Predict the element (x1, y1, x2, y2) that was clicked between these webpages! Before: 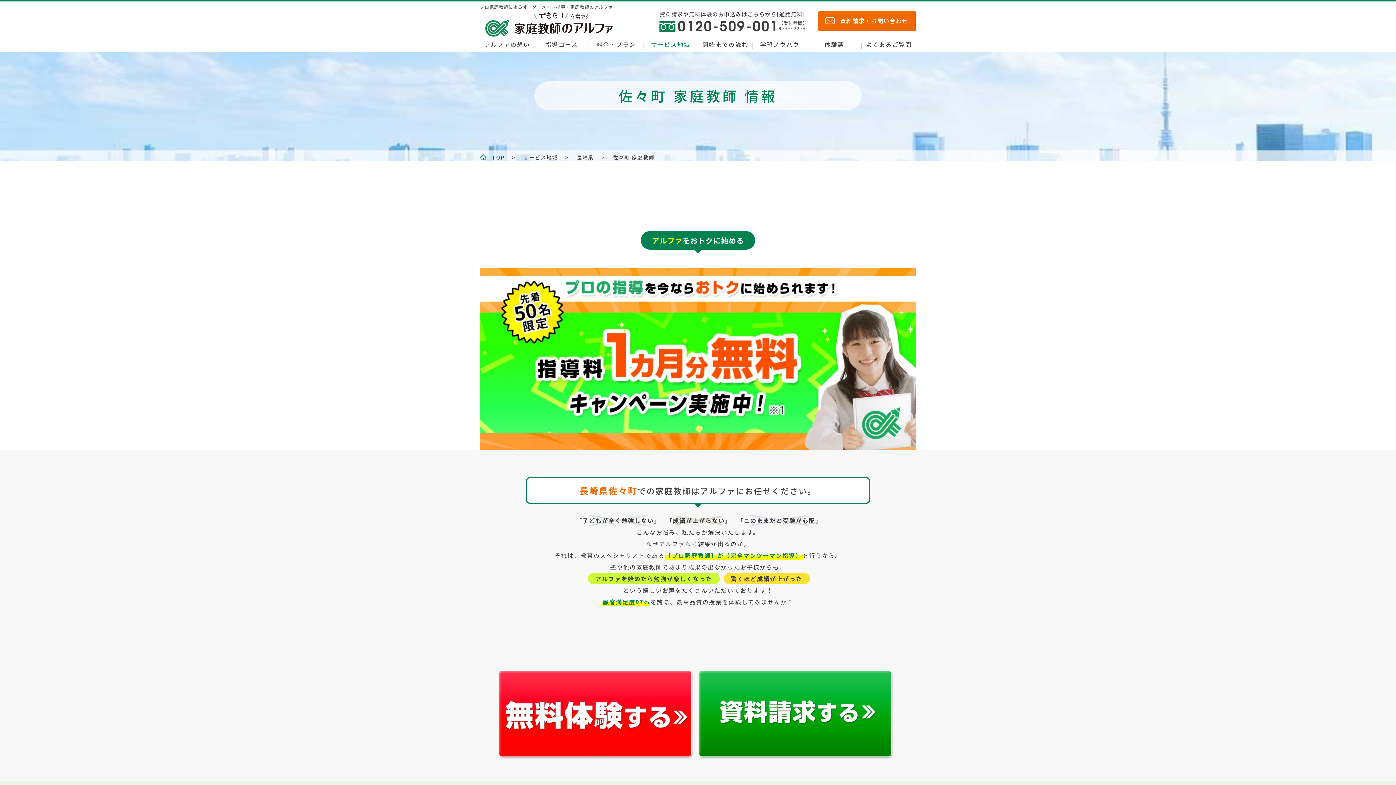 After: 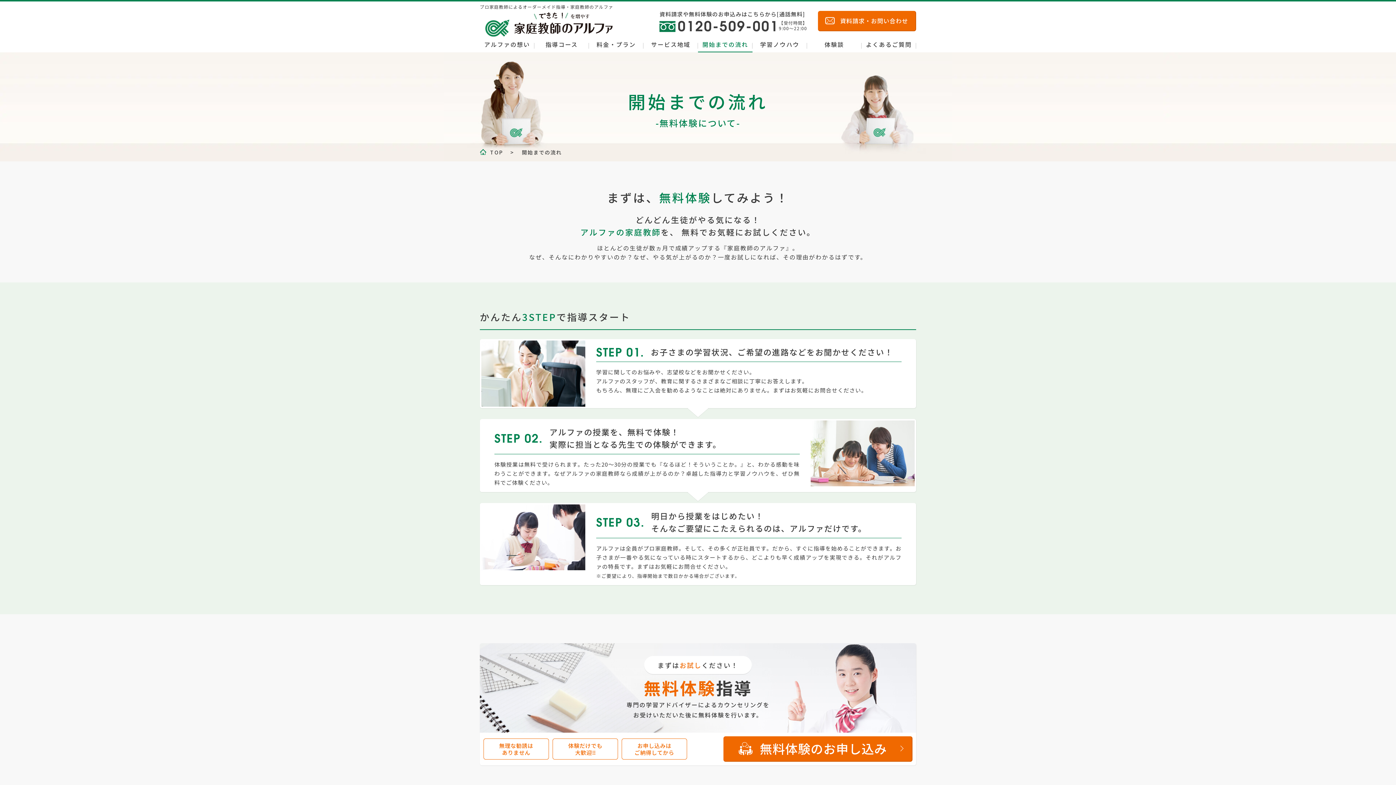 Action: label: 開始までの流れ bbox: (698, 40, 752, 52)